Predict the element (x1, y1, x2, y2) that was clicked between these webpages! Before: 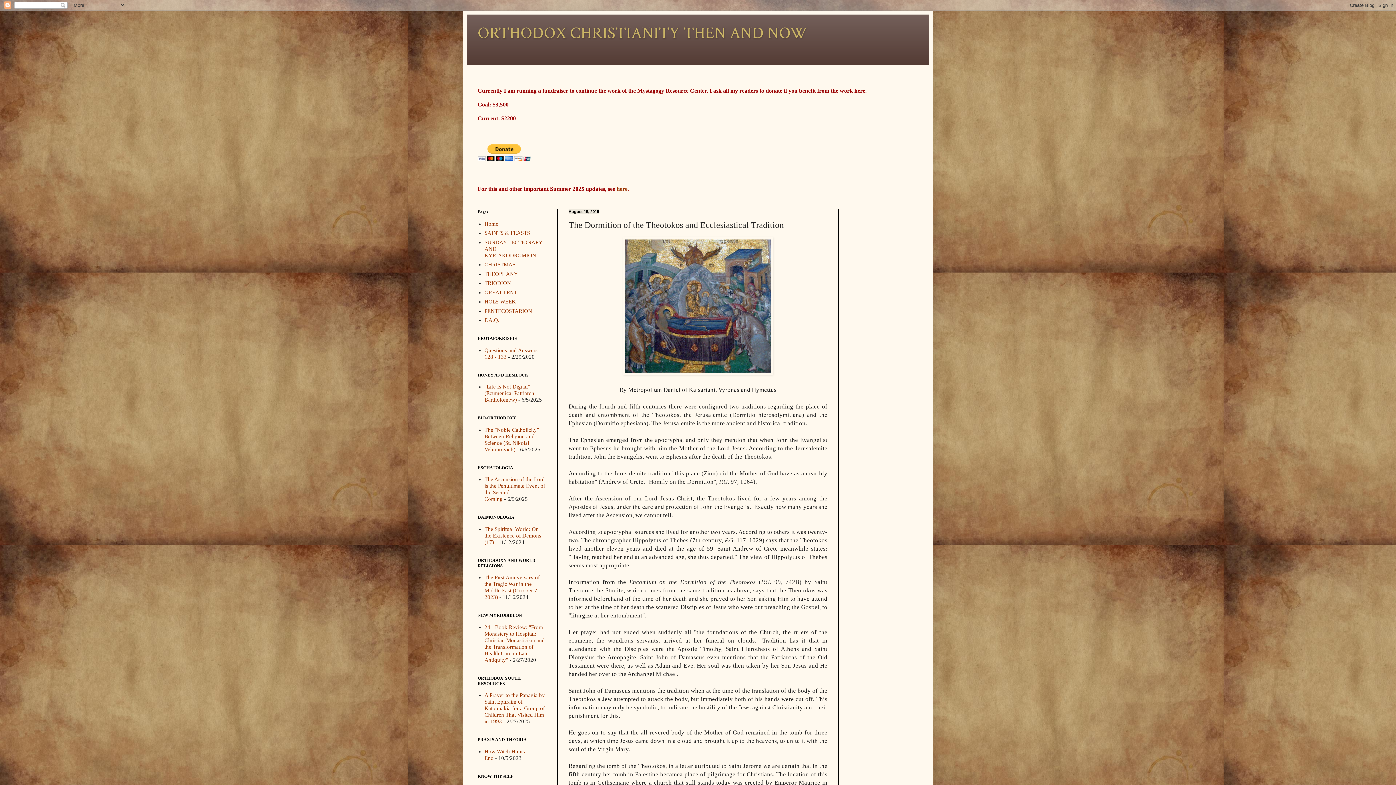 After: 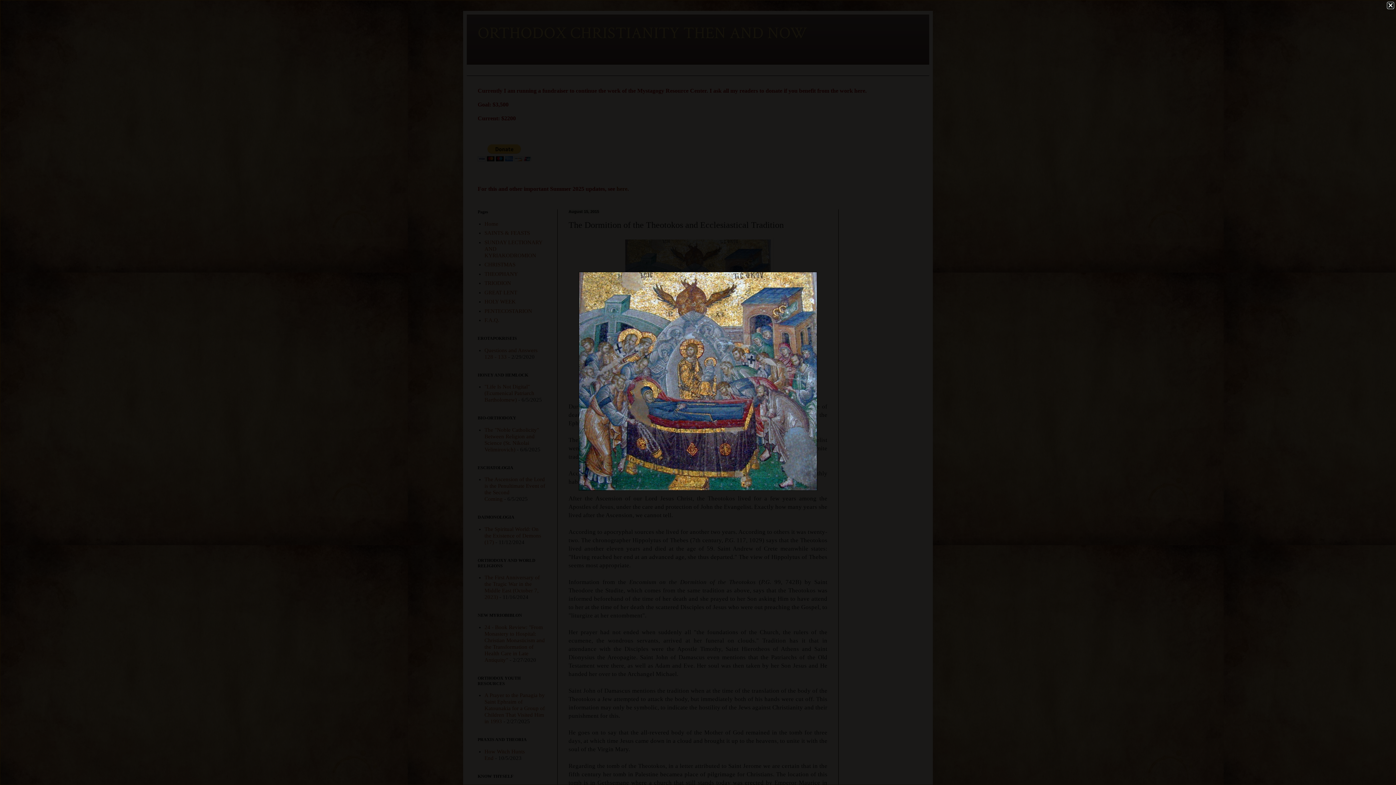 Action: bbox: (623, 369, 773, 376)